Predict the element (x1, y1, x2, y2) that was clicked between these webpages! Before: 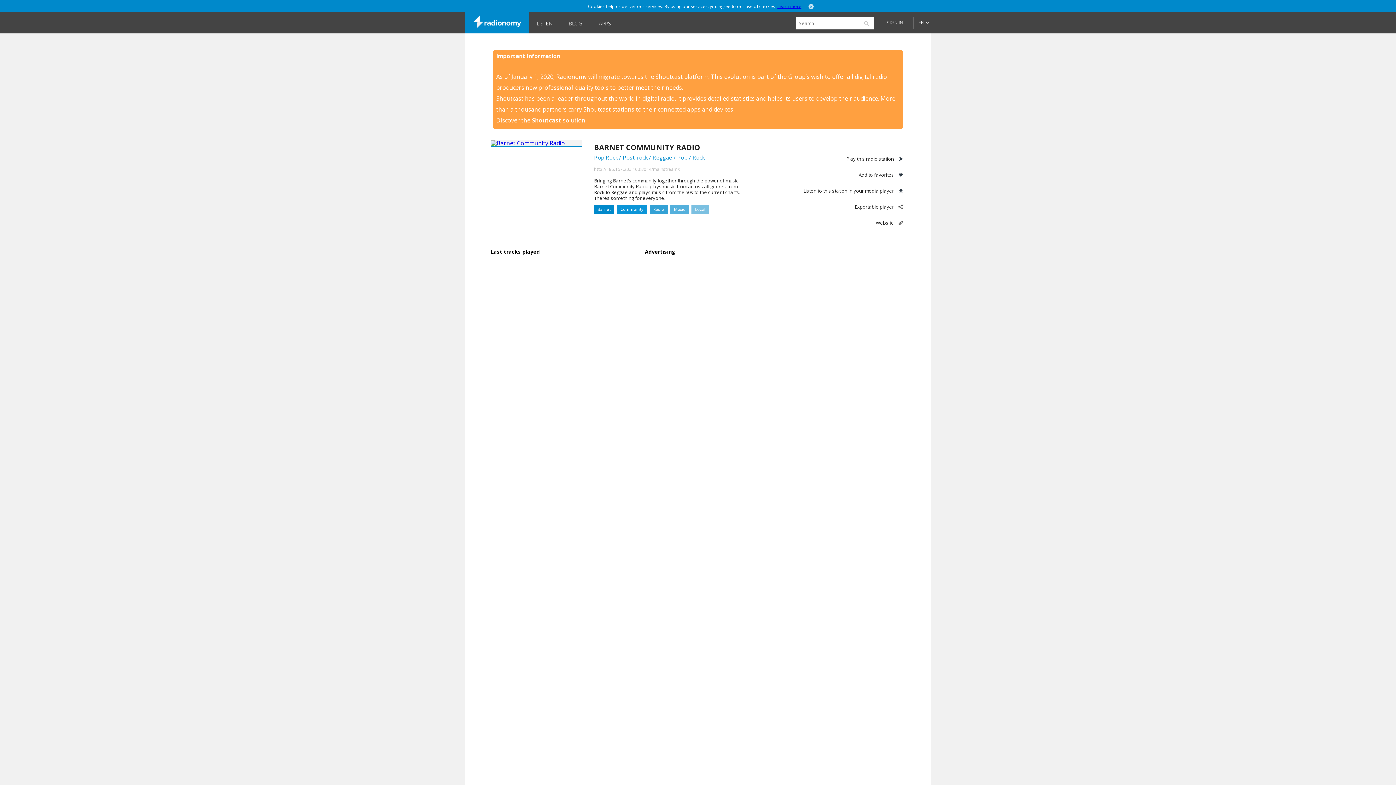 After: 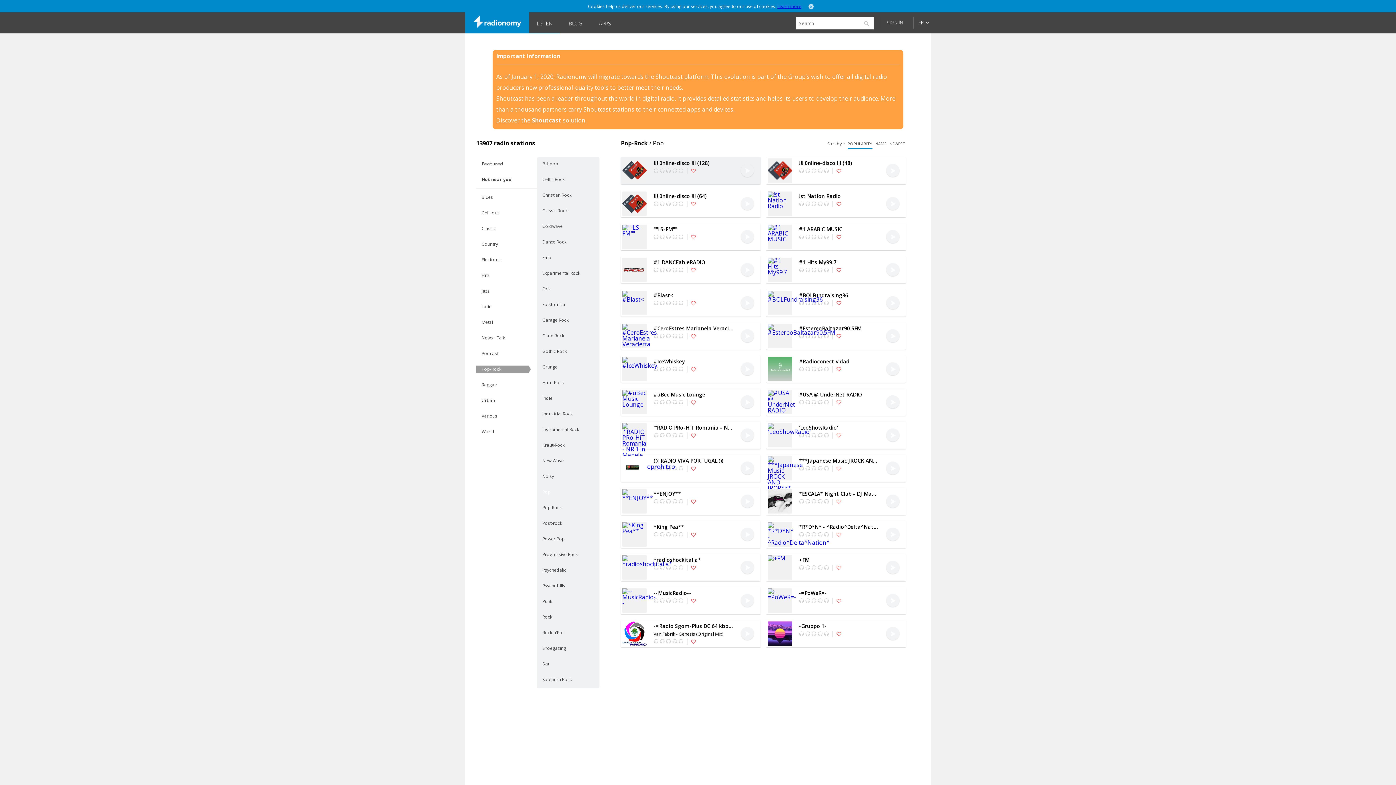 Action: bbox: (677, 153, 687, 161) label: Pop